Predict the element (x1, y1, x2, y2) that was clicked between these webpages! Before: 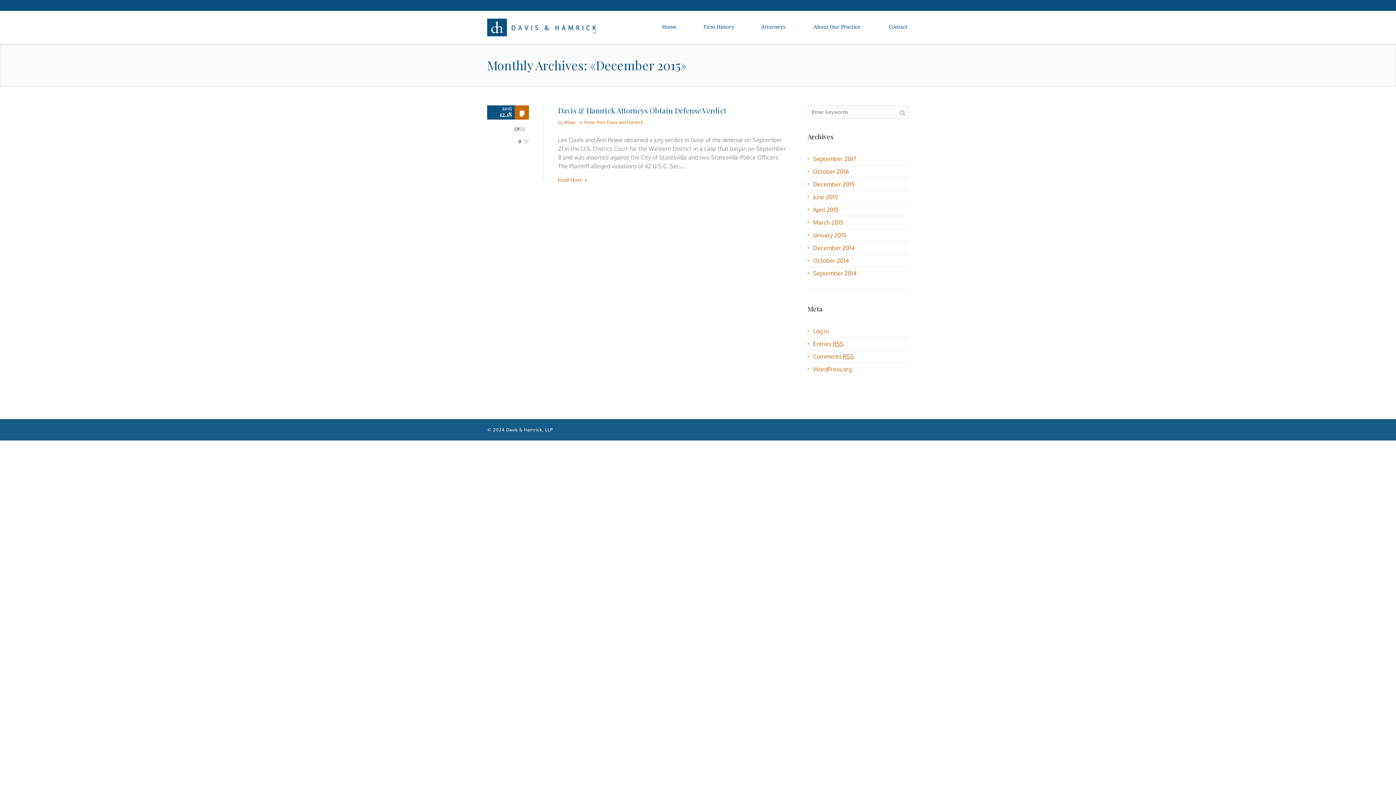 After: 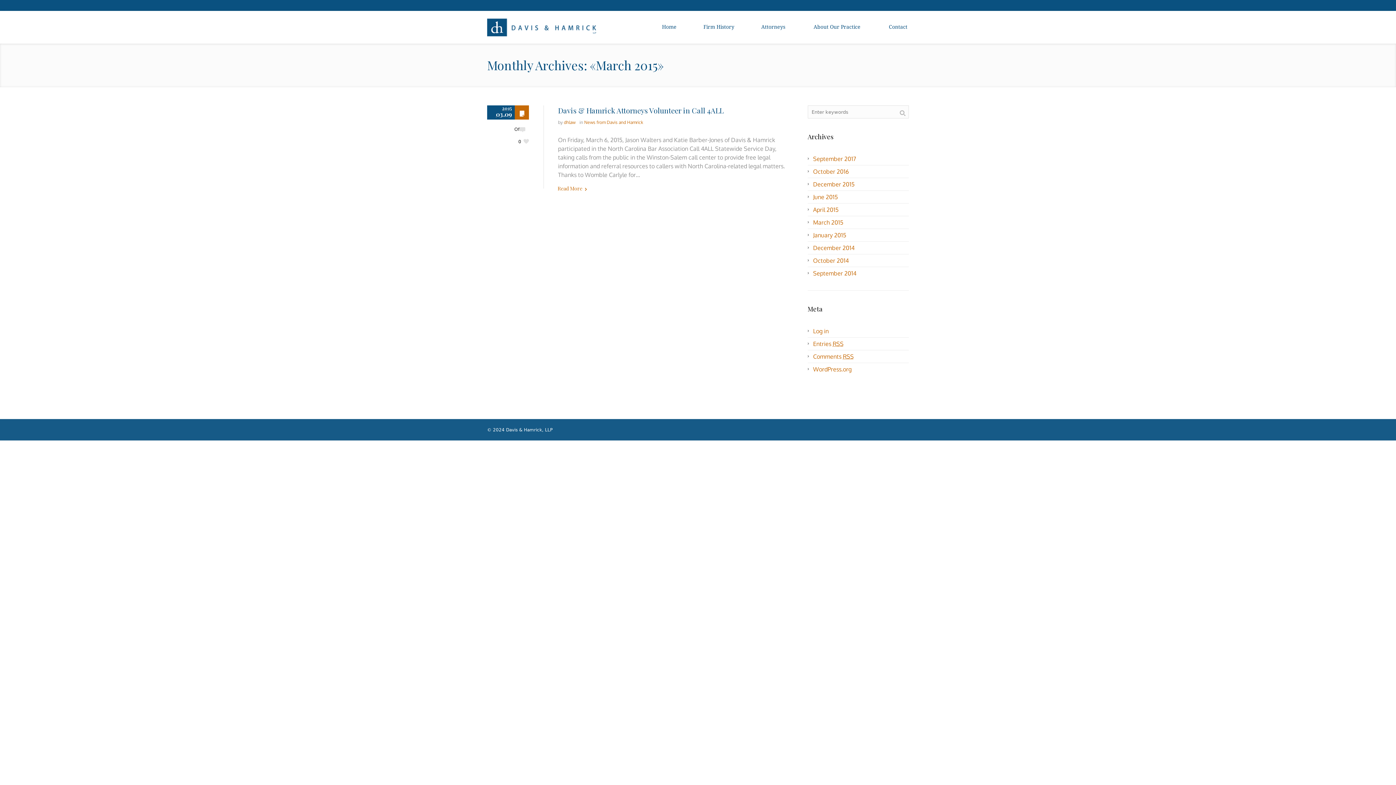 Action: label: March 2015 bbox: (813, 218, 843, 226)